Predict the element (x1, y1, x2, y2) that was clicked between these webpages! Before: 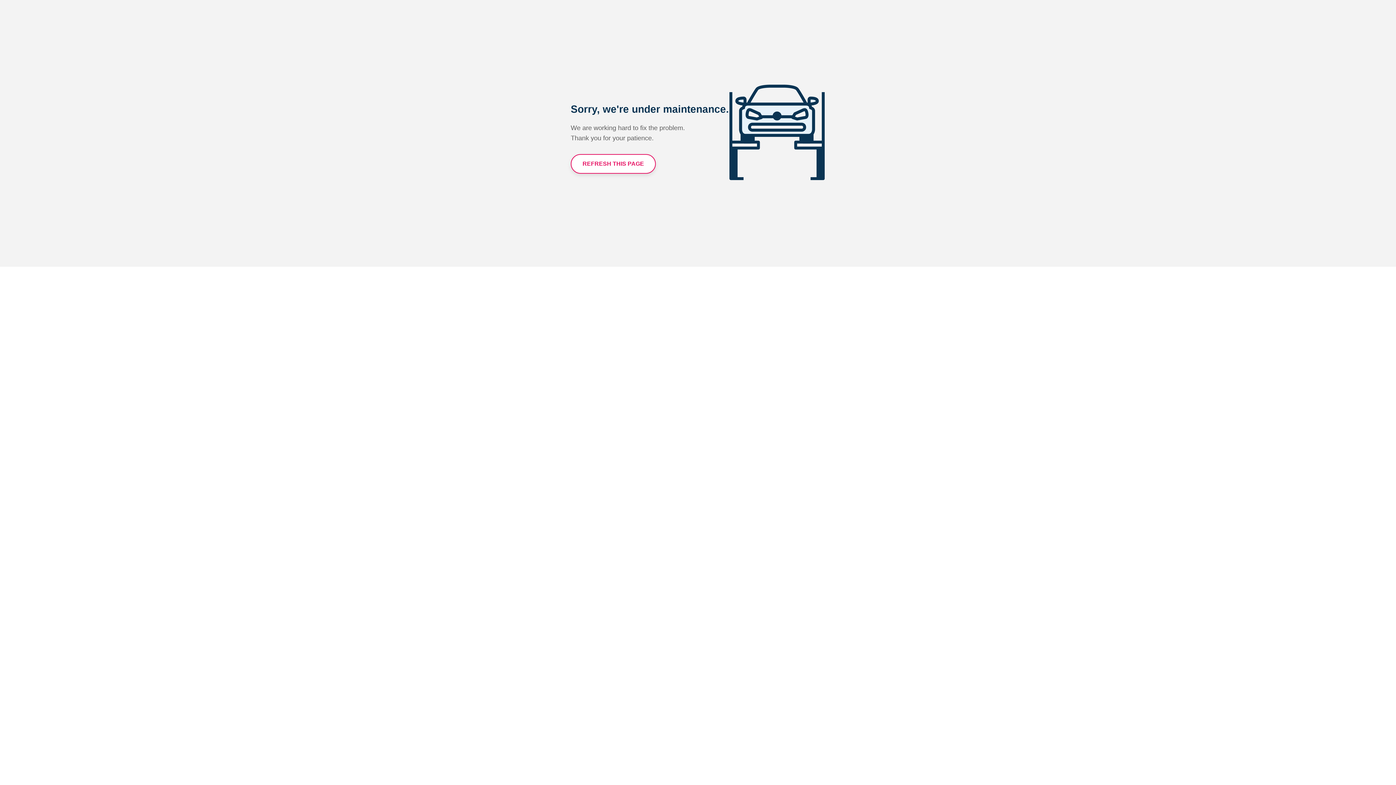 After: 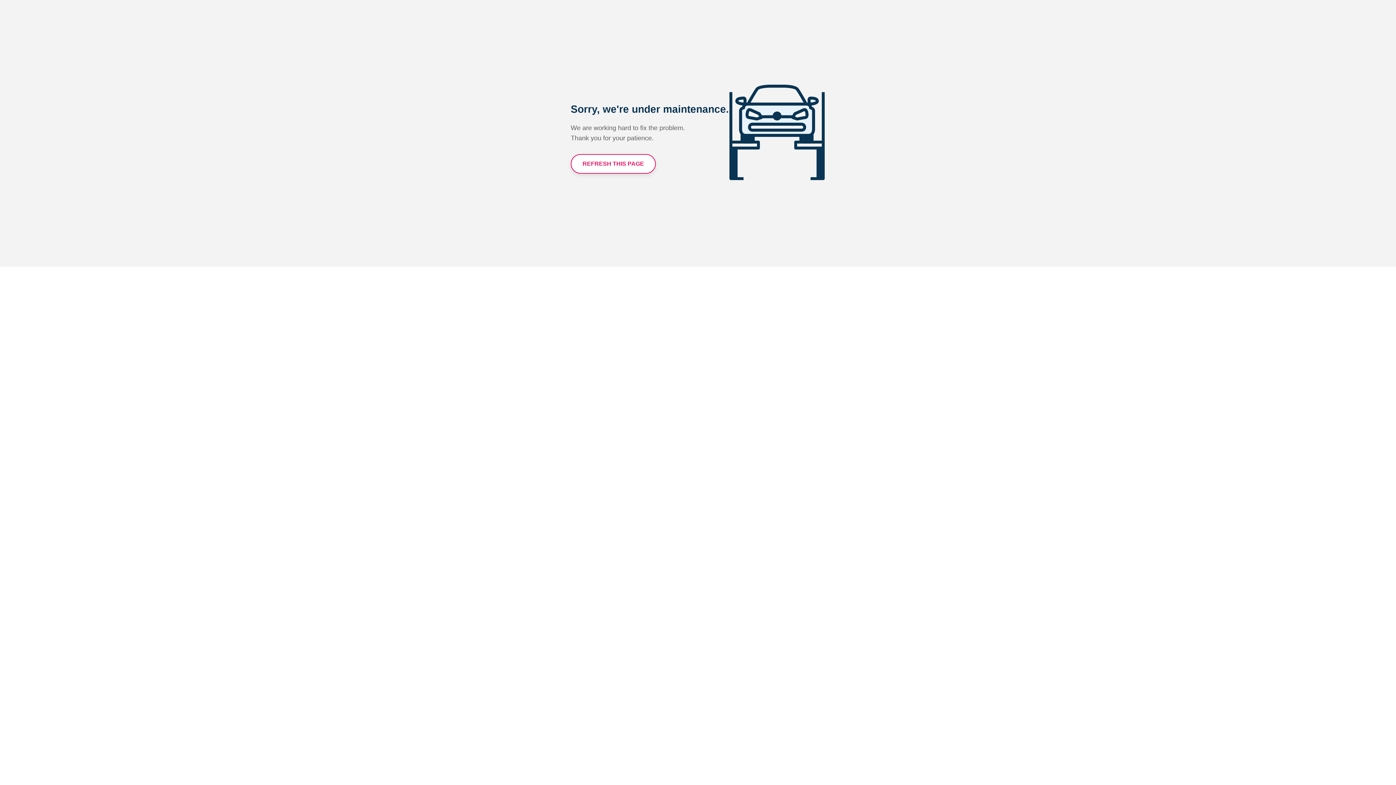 Action: bbox: (570, 154, 656, 173) label: REFRESH THIS PAGE